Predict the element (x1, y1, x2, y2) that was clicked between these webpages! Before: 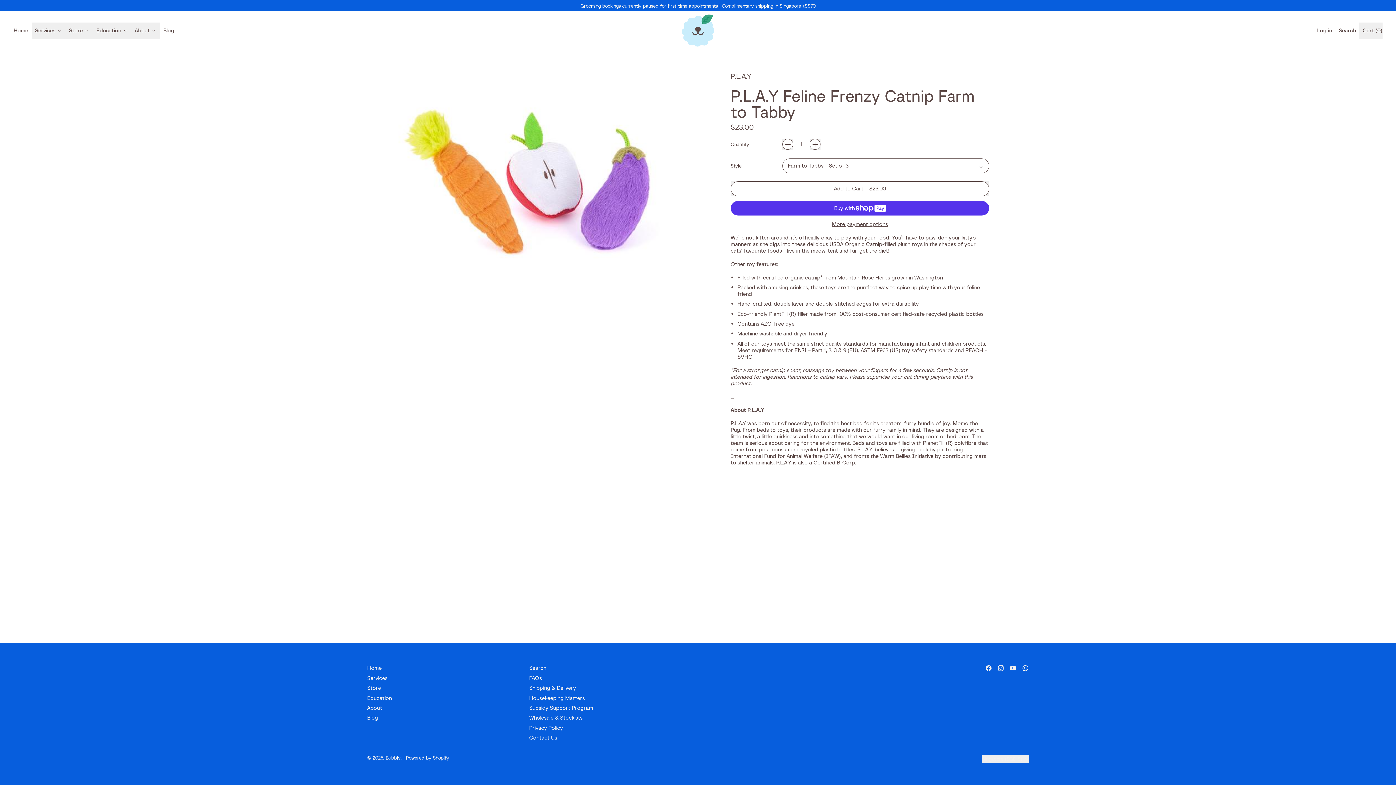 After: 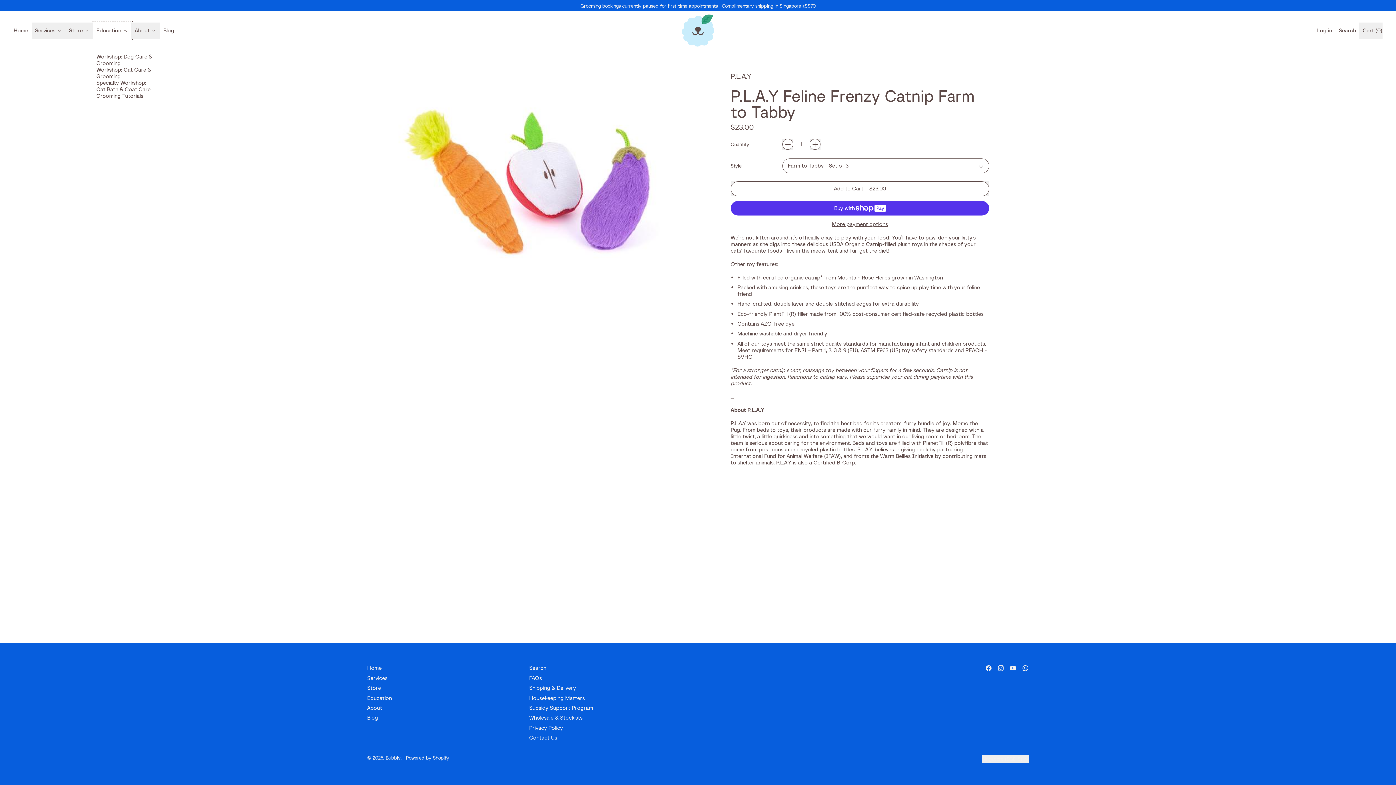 Action: bbox: (93, 22, 131, 38) label: Education